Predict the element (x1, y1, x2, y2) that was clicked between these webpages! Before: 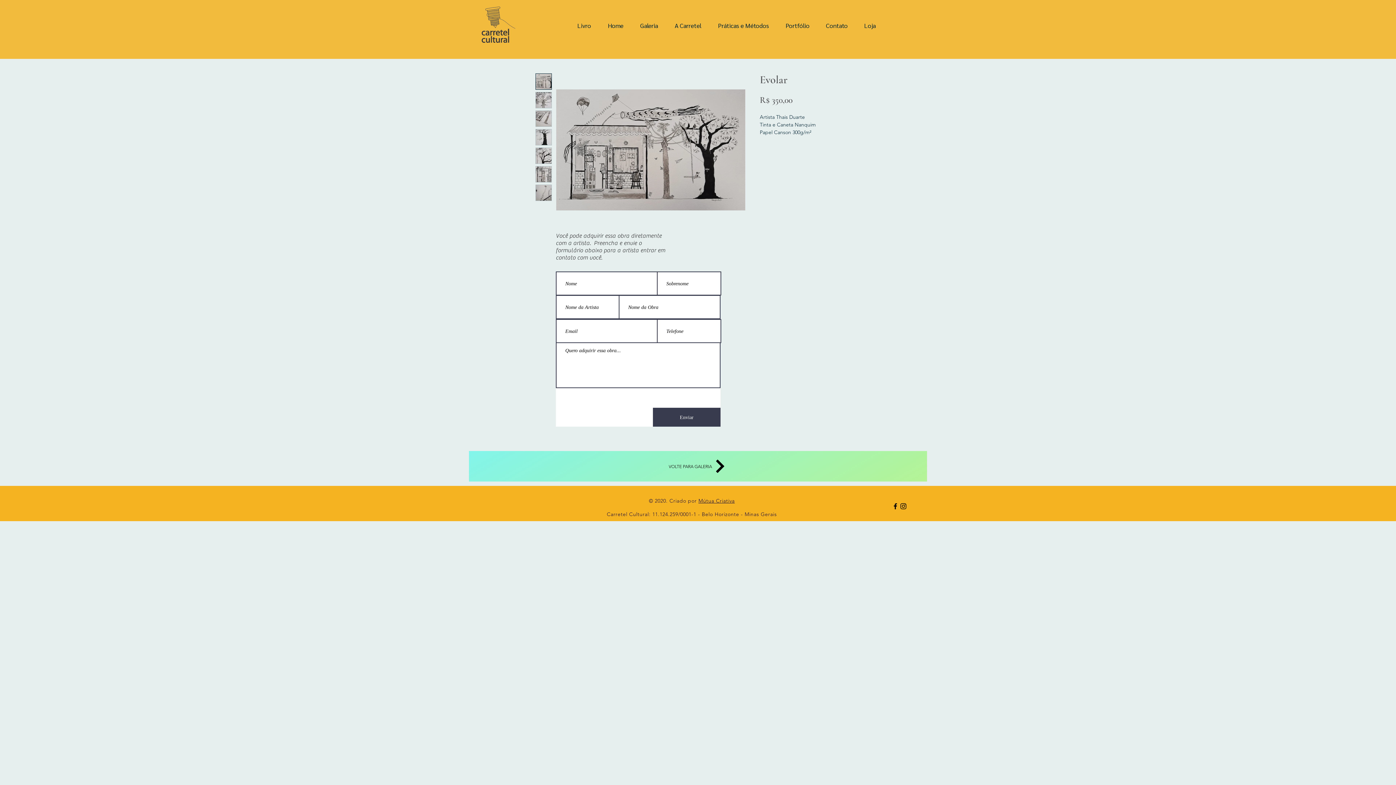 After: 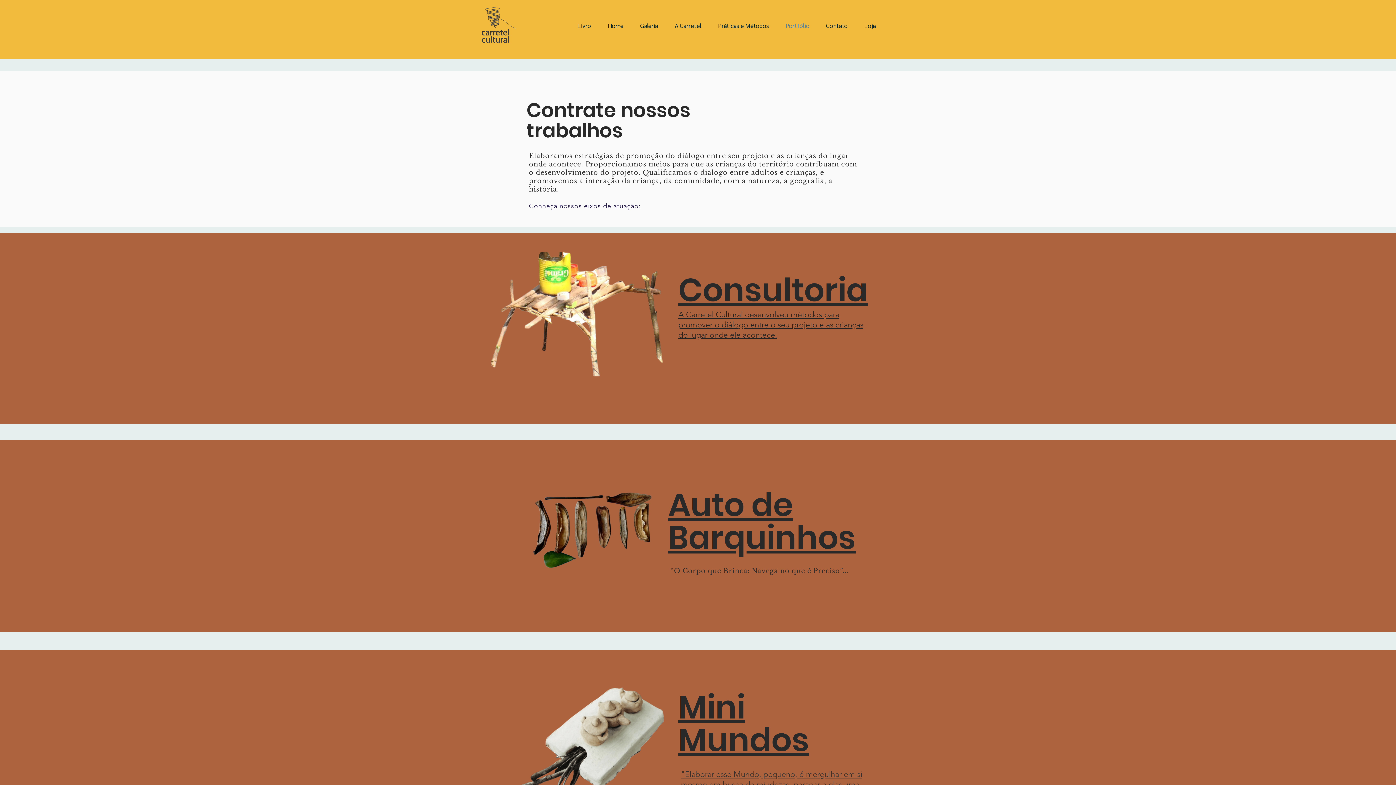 Action: bbox: (774, 18, 815, 33) label: Portfólio